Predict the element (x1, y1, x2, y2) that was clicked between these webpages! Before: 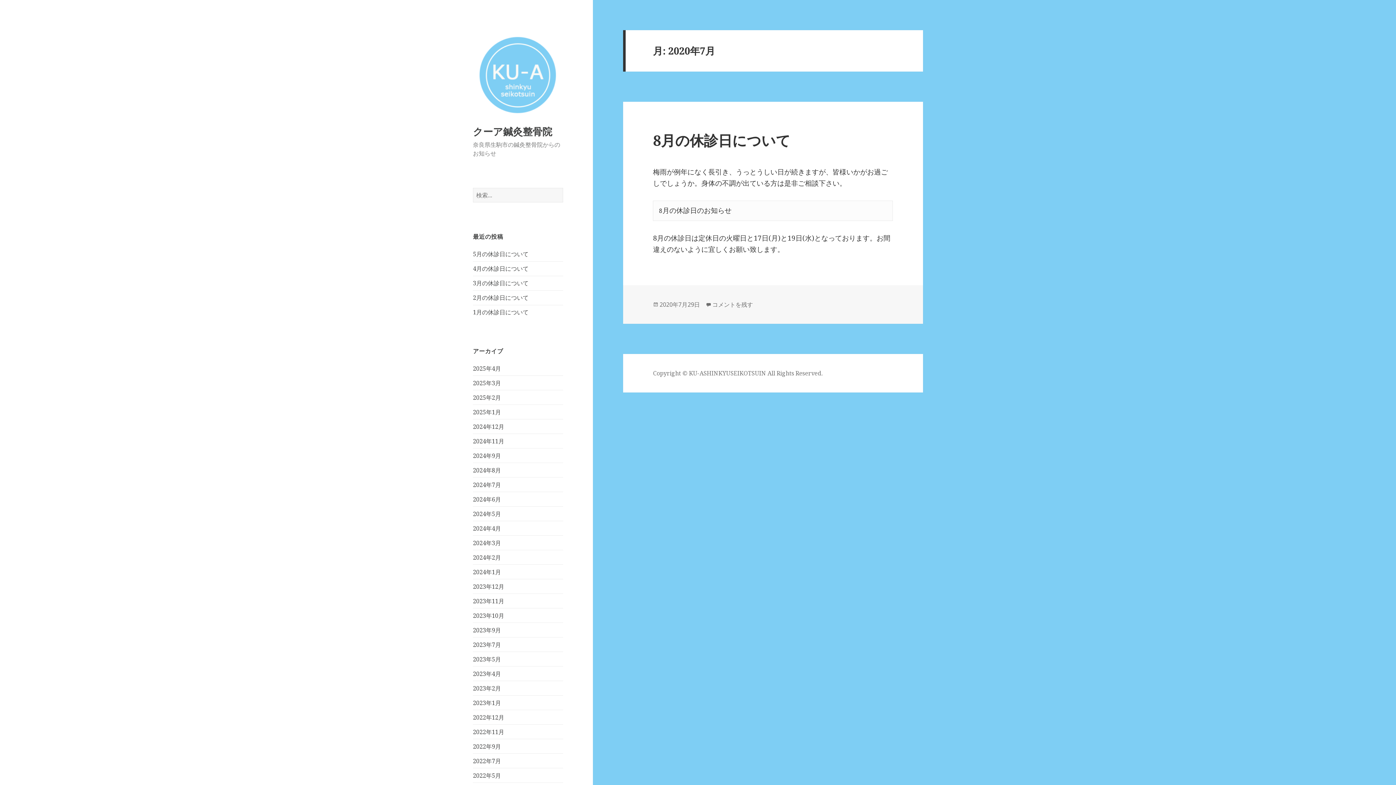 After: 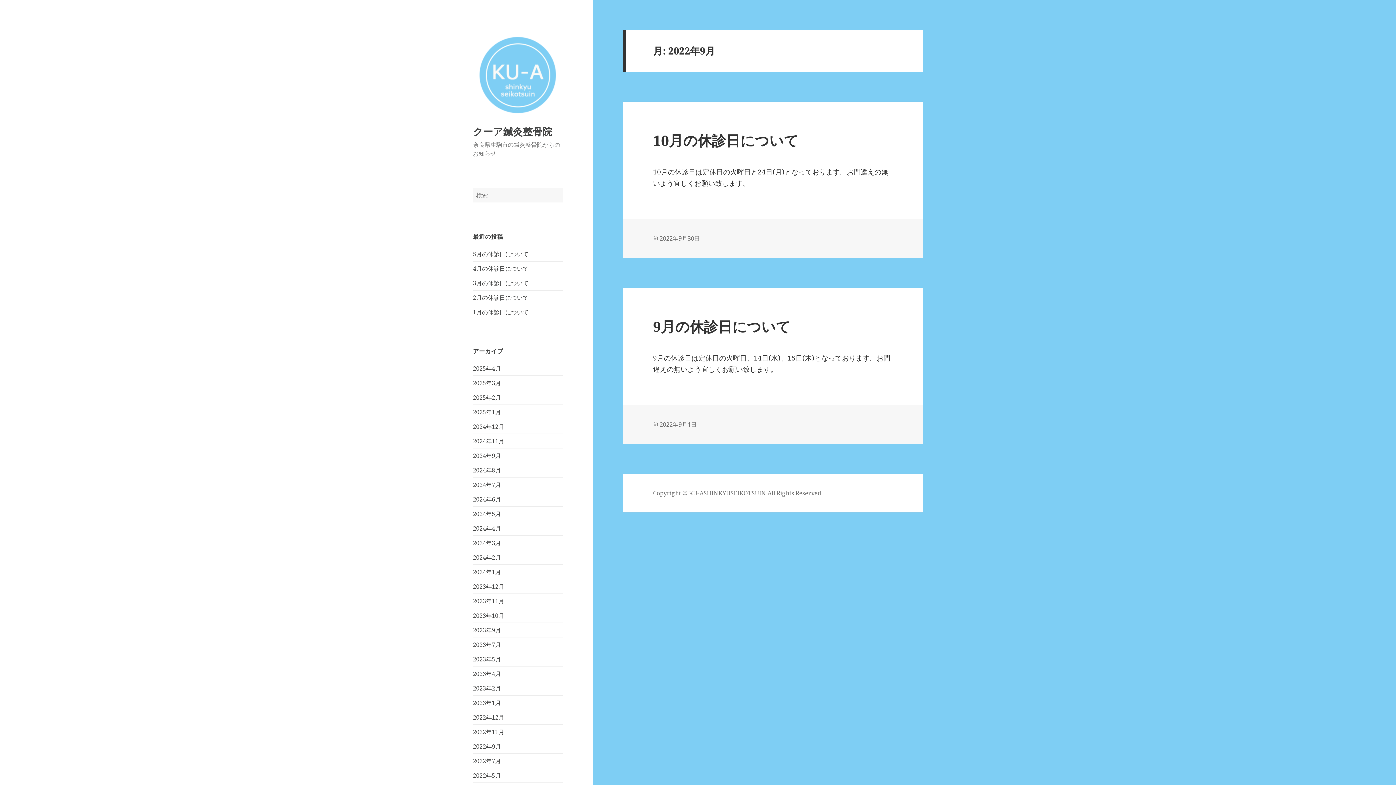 Action: label: 2022年9月 bbox: (473, 742, 501, 750)